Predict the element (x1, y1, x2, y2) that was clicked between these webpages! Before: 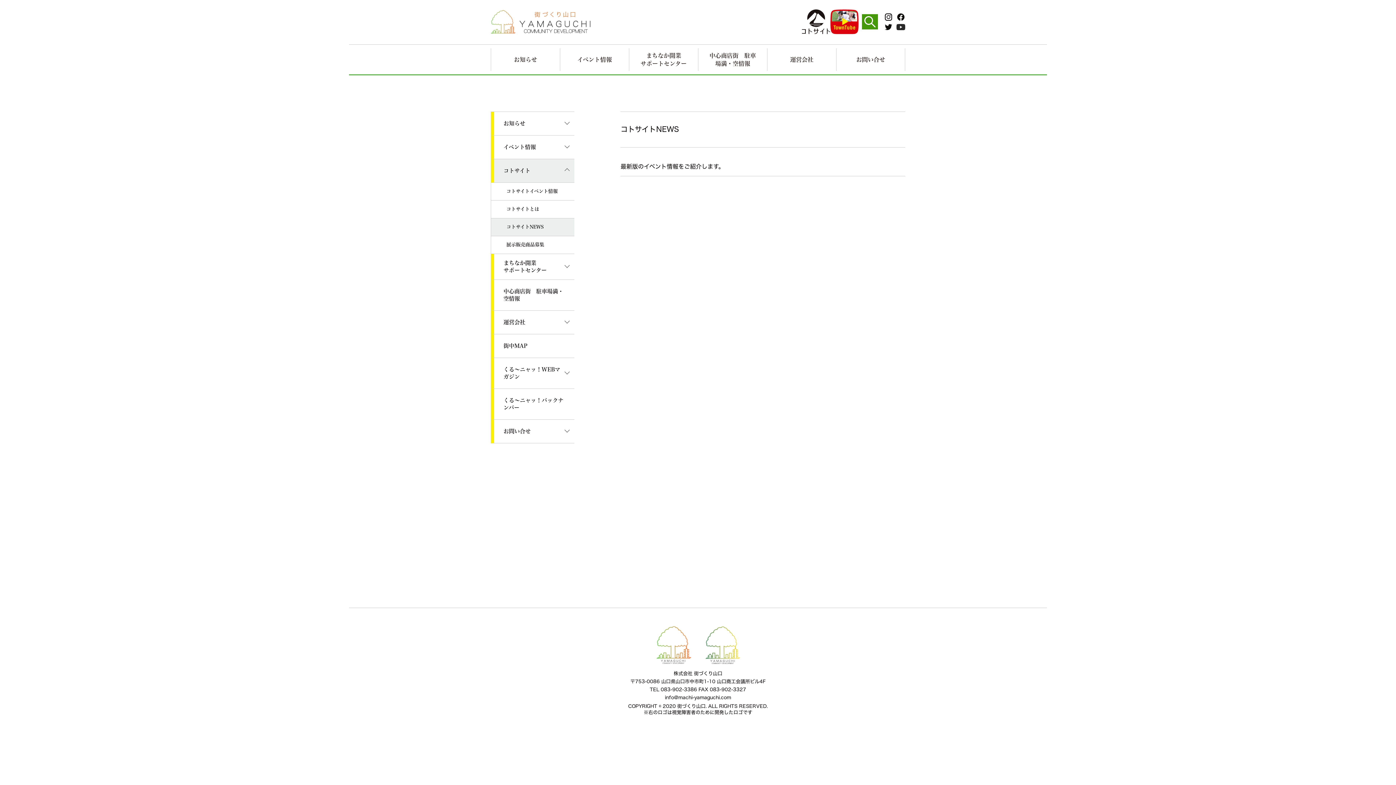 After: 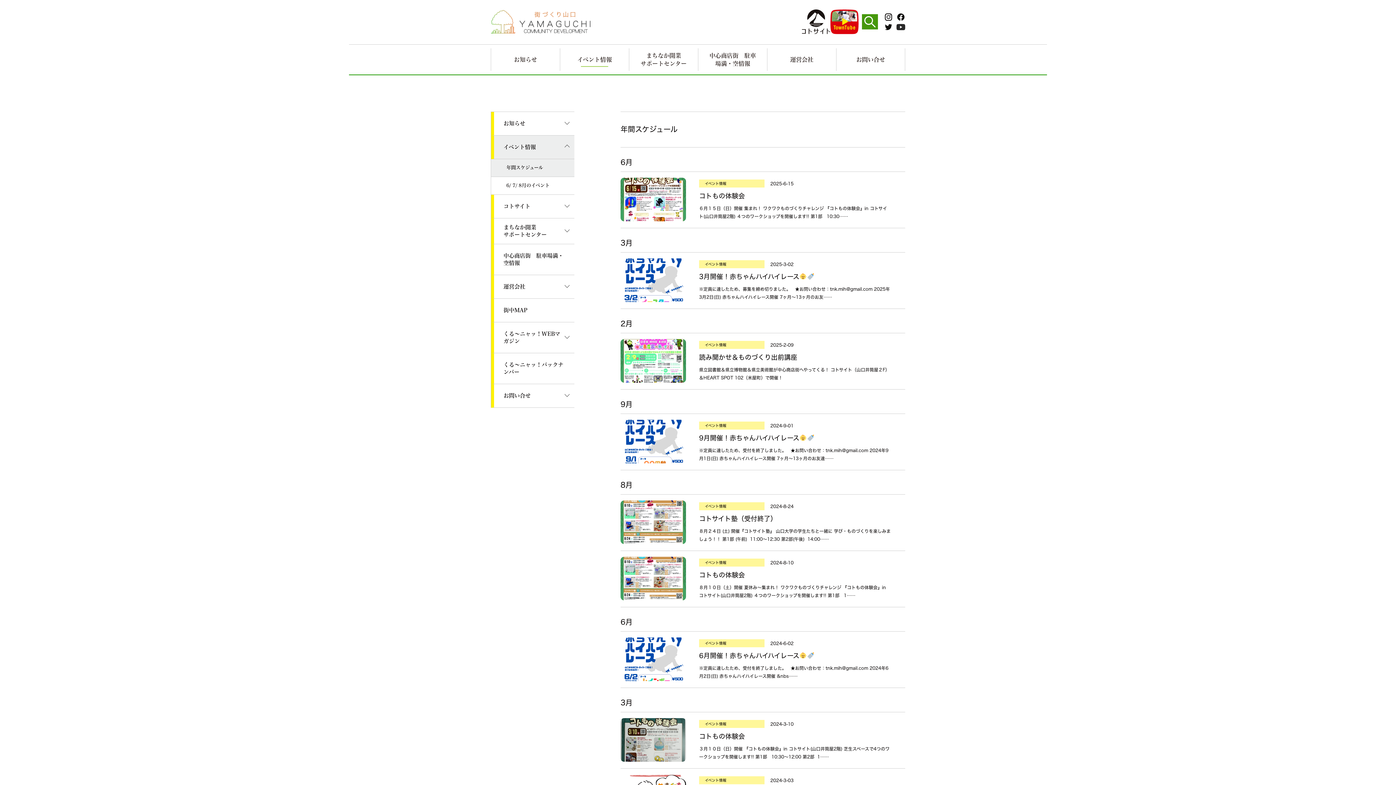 Action: bbox: (568, 52, 621, 66) label: イベント情報